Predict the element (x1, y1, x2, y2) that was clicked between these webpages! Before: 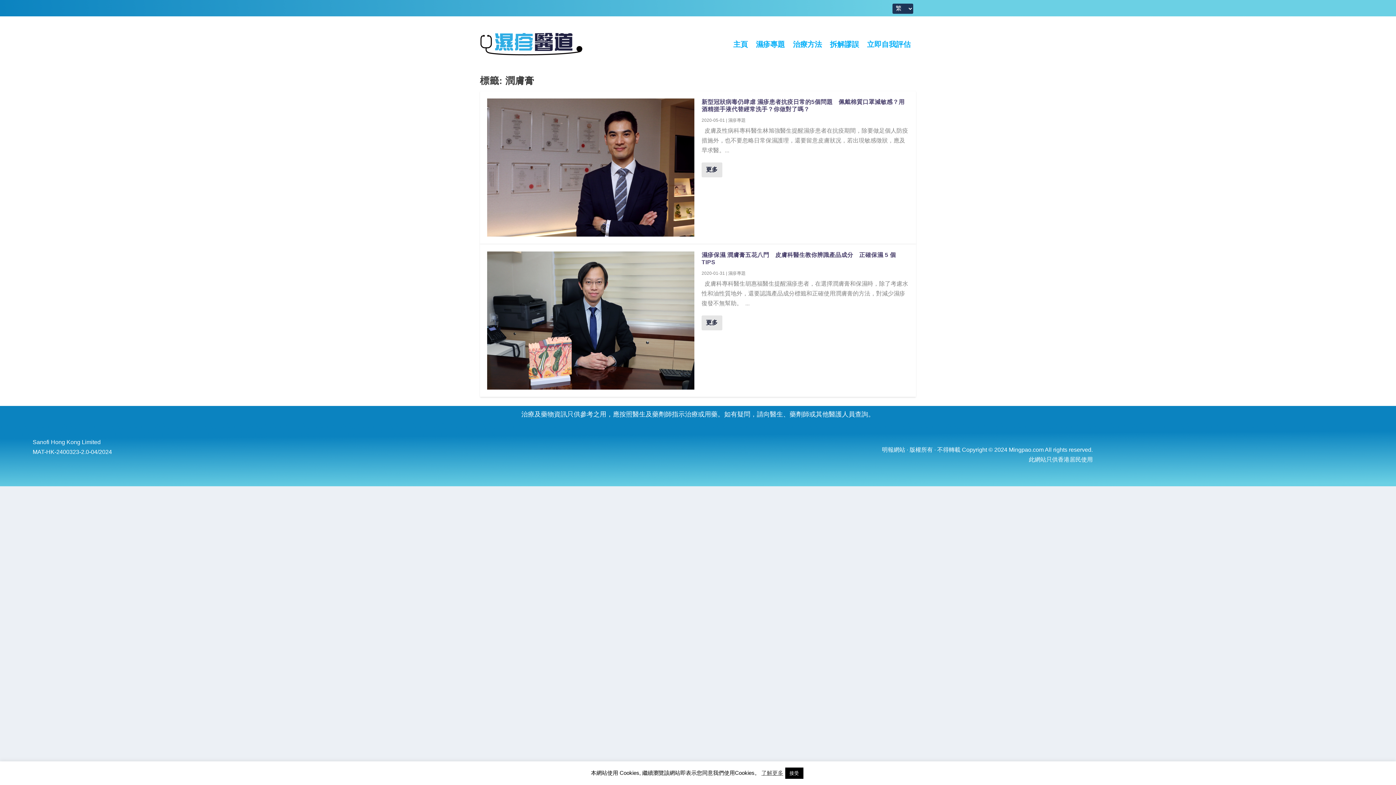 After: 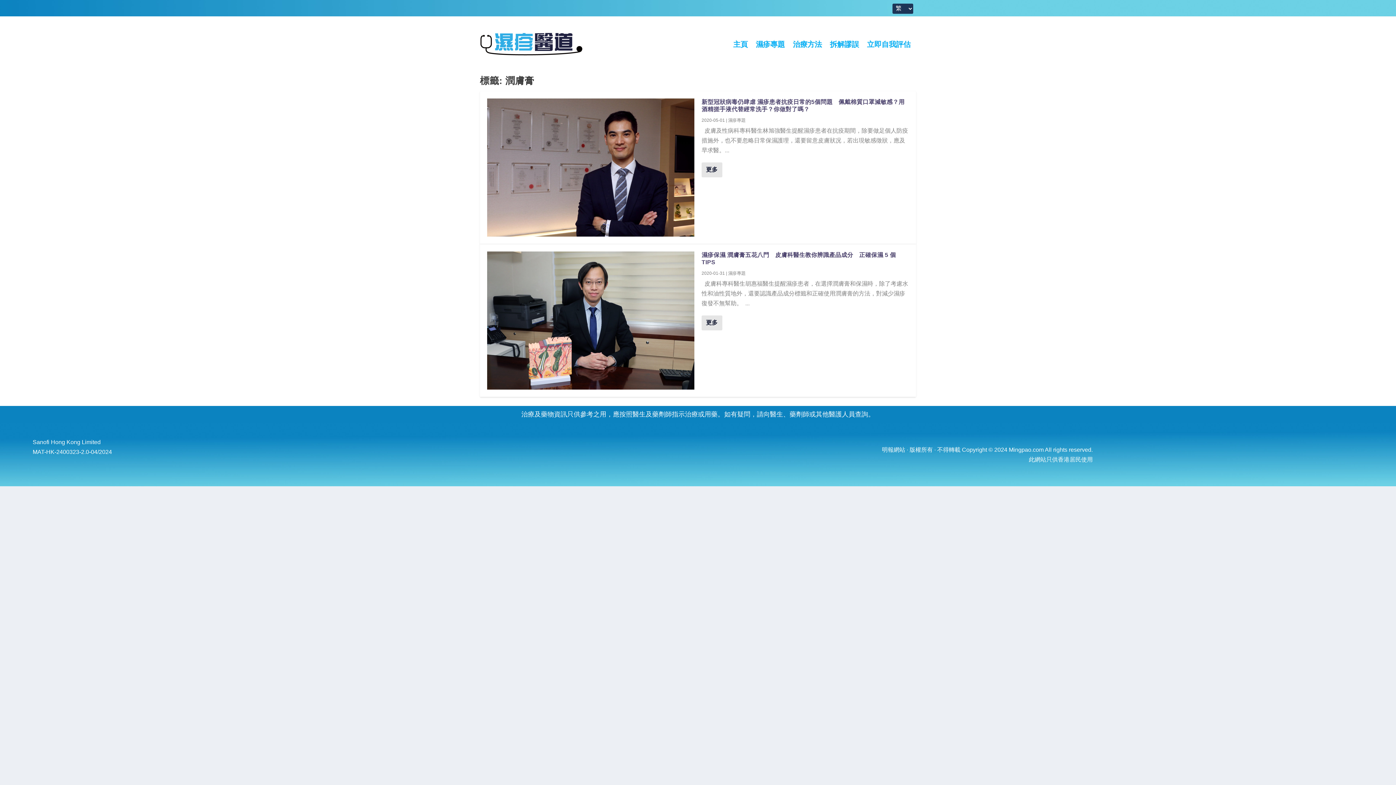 Action: bbox: (785, 768, 803, 779) label: 接受